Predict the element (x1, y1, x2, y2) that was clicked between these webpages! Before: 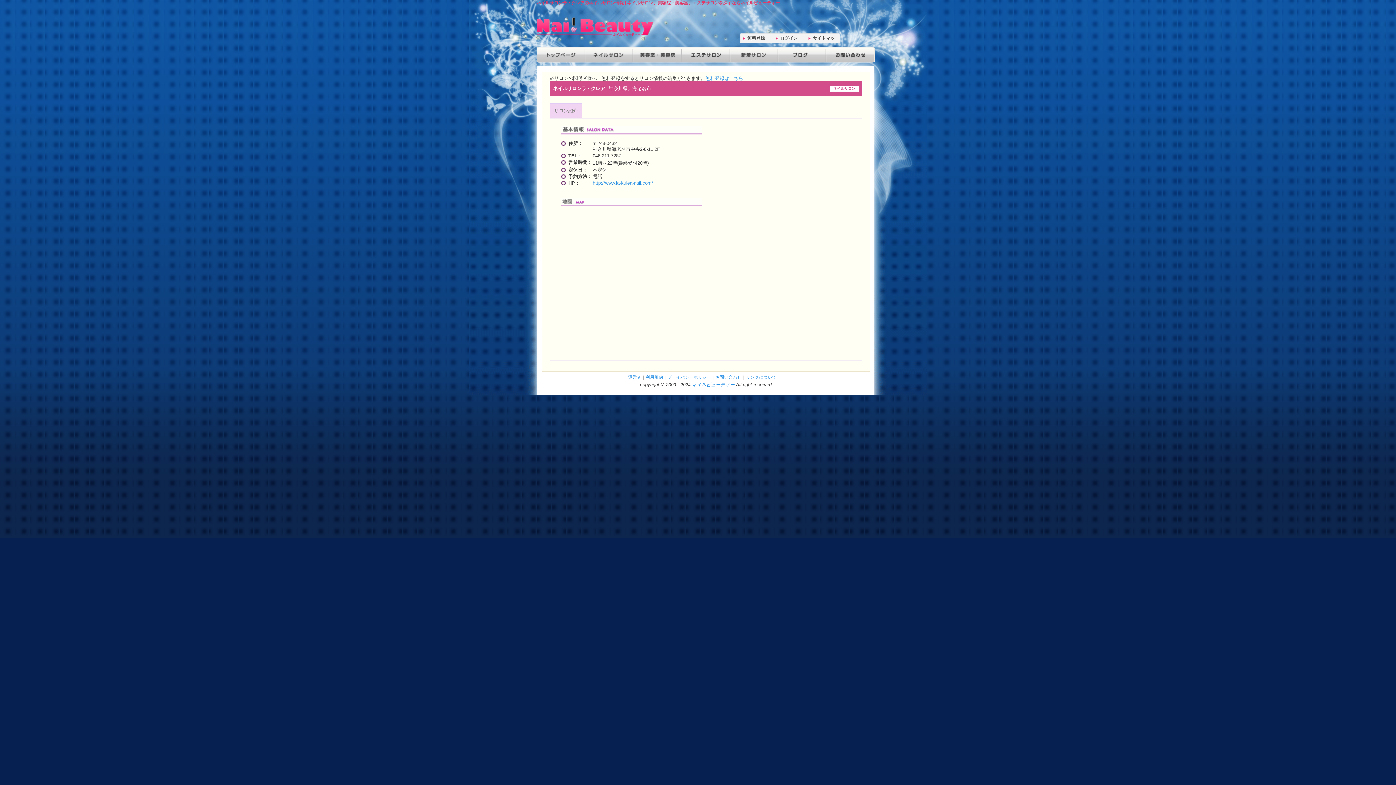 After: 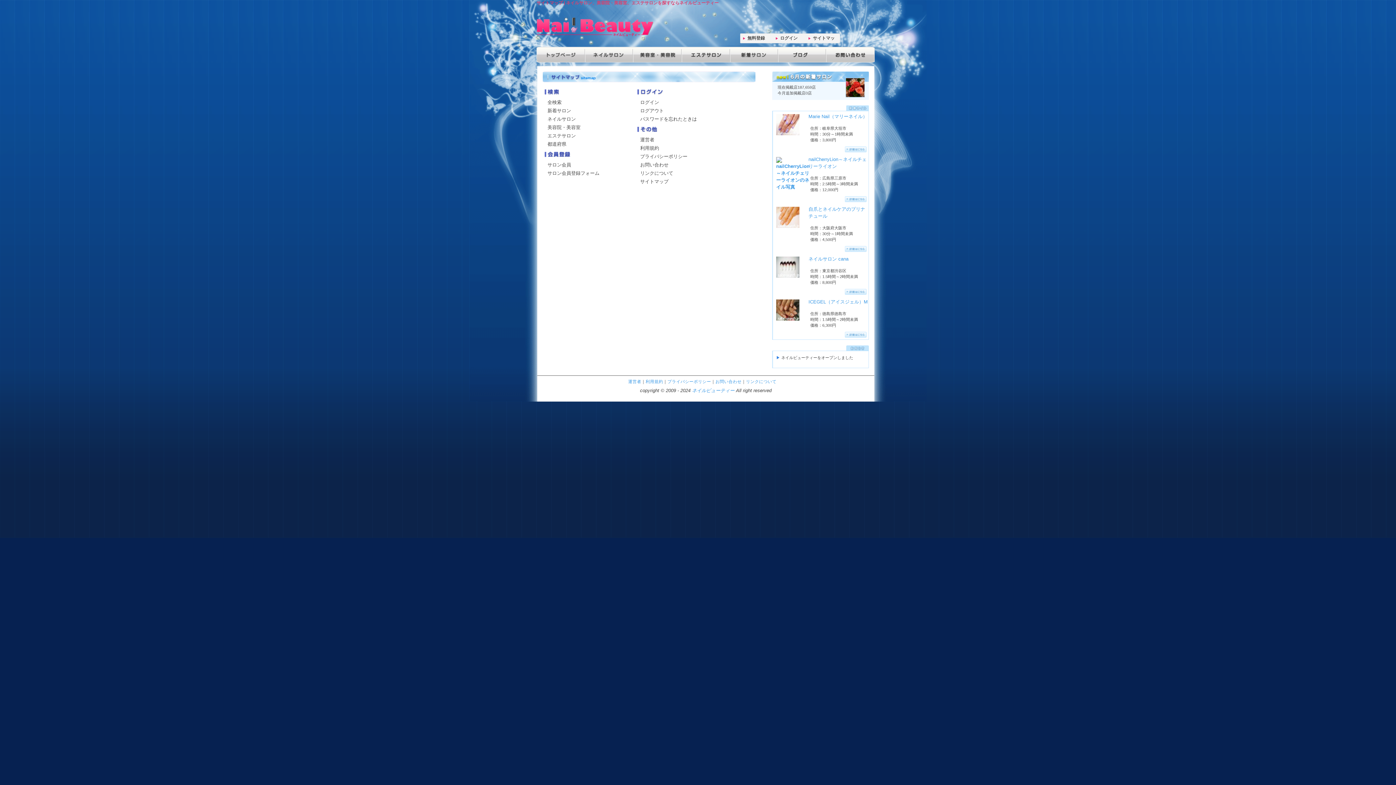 Action: bbox: (805, 33, 838, 43) label: サイトマップ